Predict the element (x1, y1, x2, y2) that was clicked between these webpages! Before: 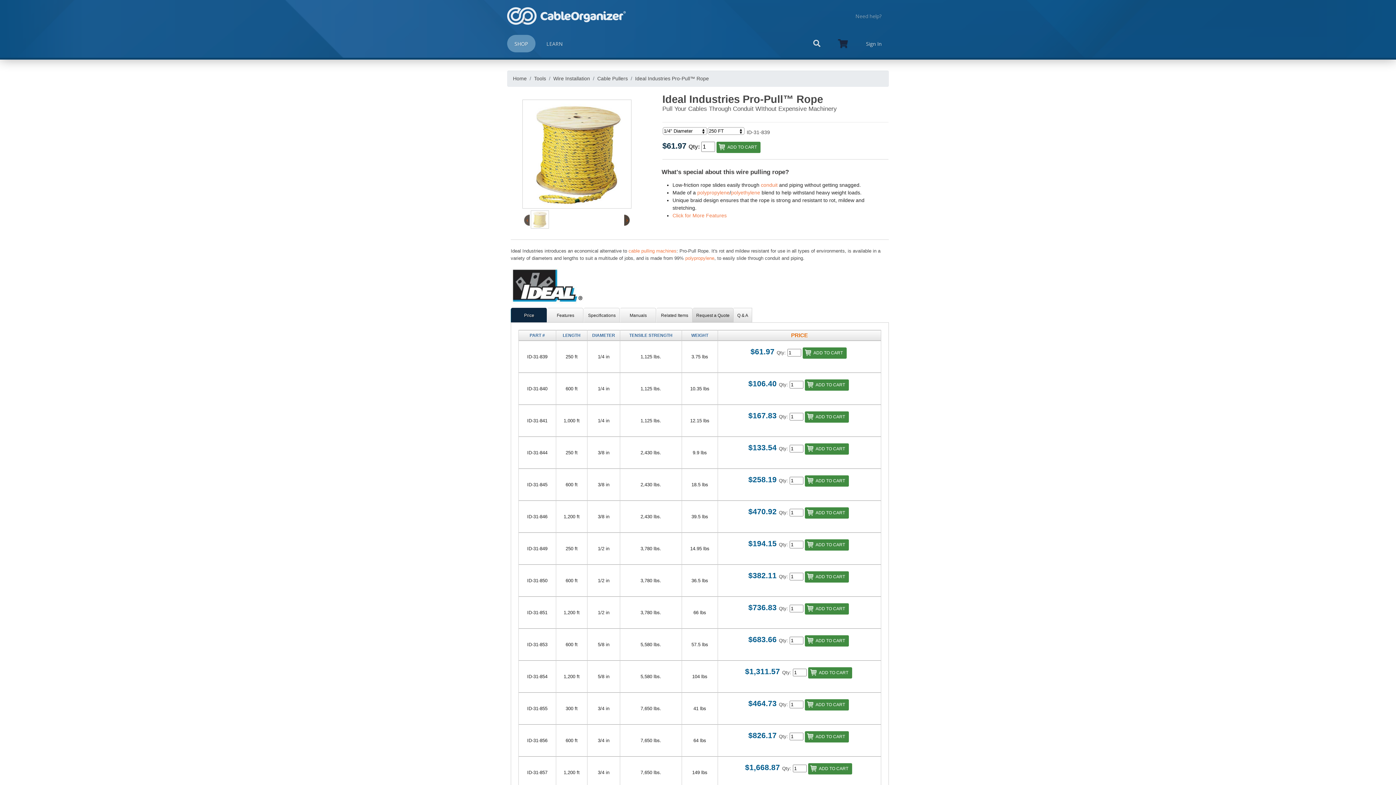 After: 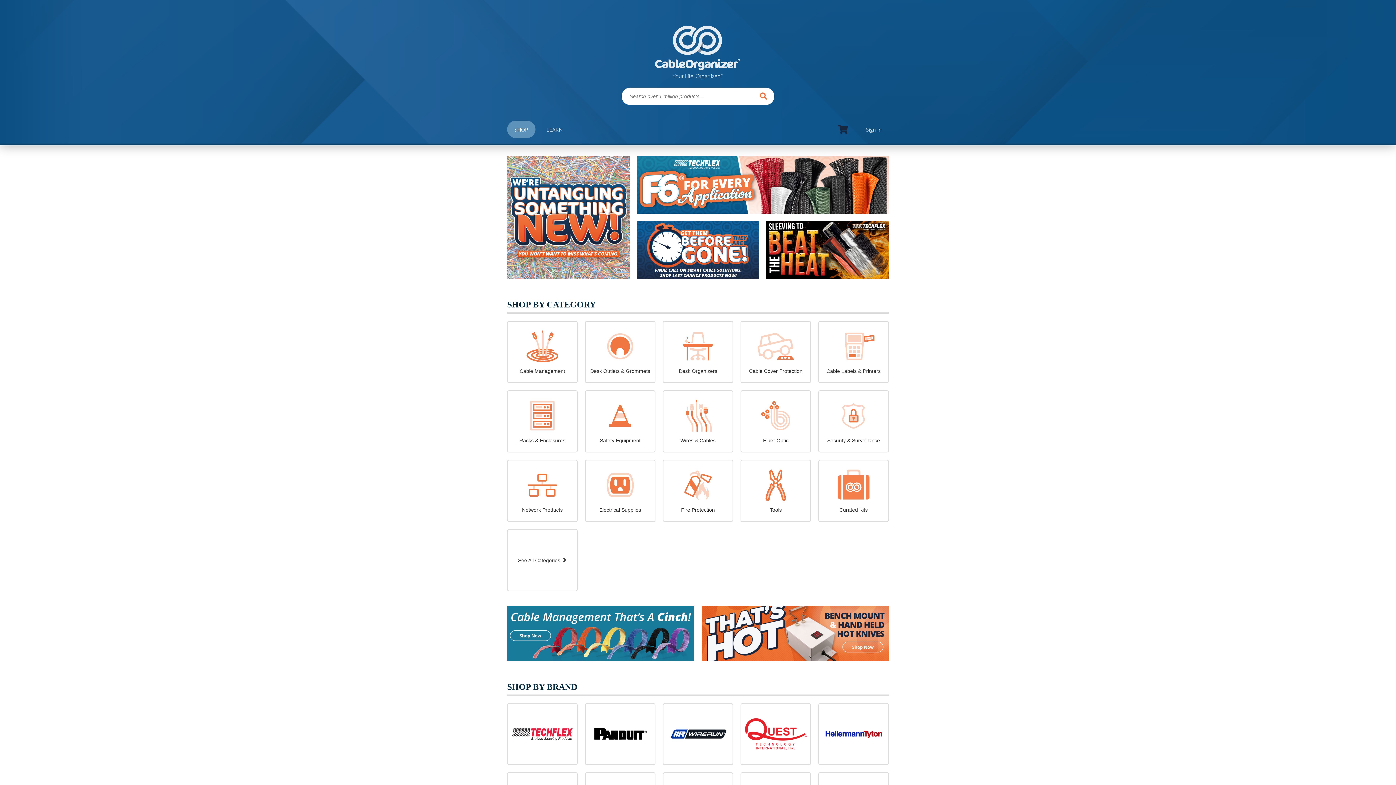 Action: bbox: (507, 34, 535, 52) label: SHOP